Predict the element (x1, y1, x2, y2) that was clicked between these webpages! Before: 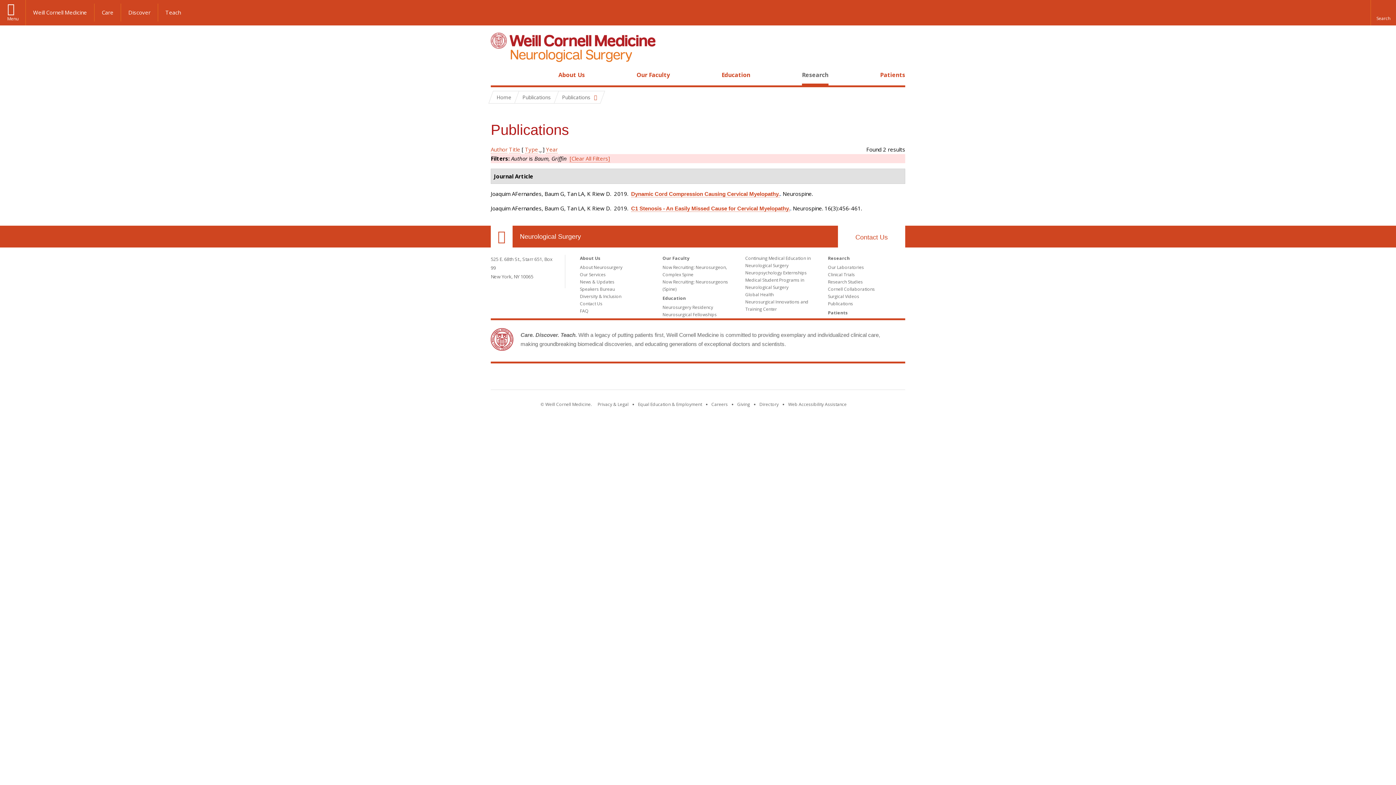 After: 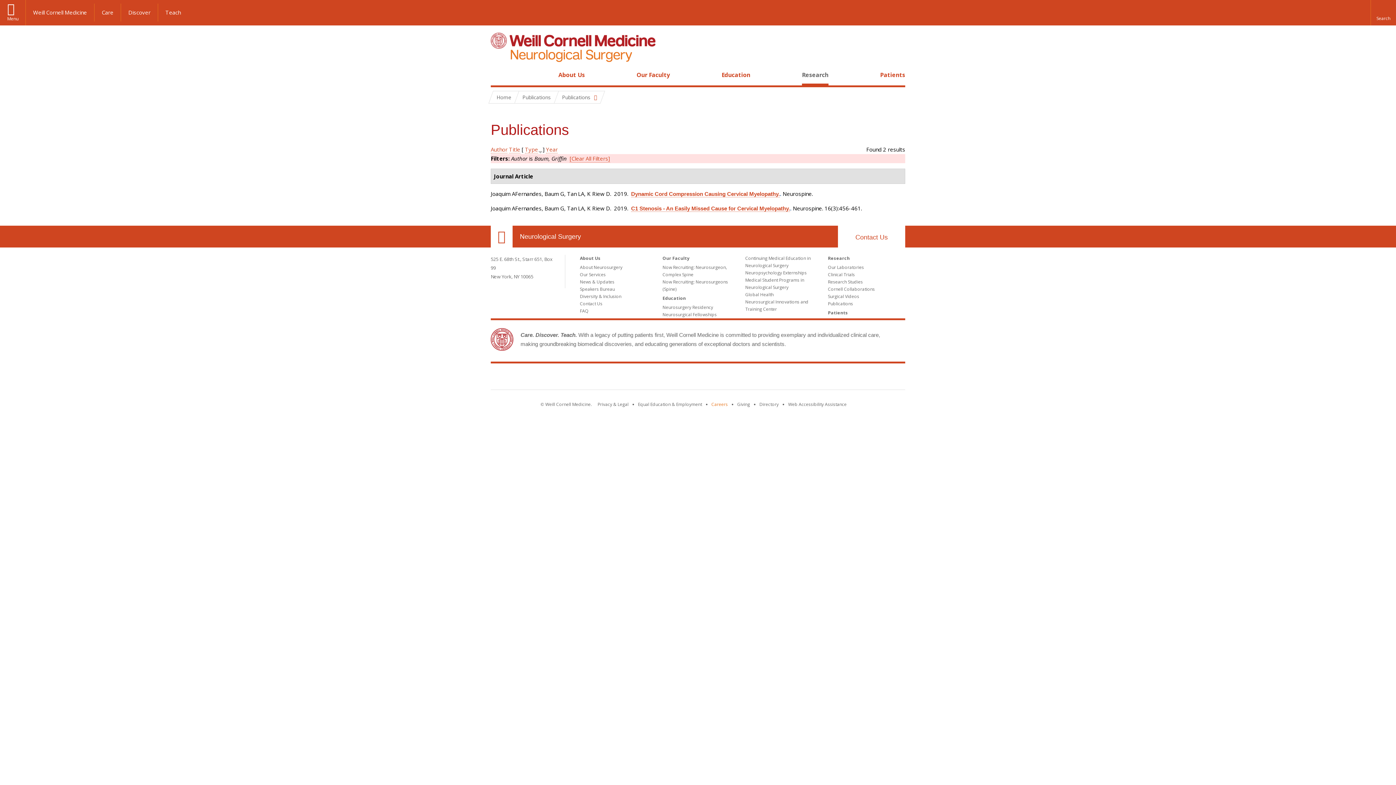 Action: bbox: (711, 401, 728, 407) label: Go to the WCM Careers site